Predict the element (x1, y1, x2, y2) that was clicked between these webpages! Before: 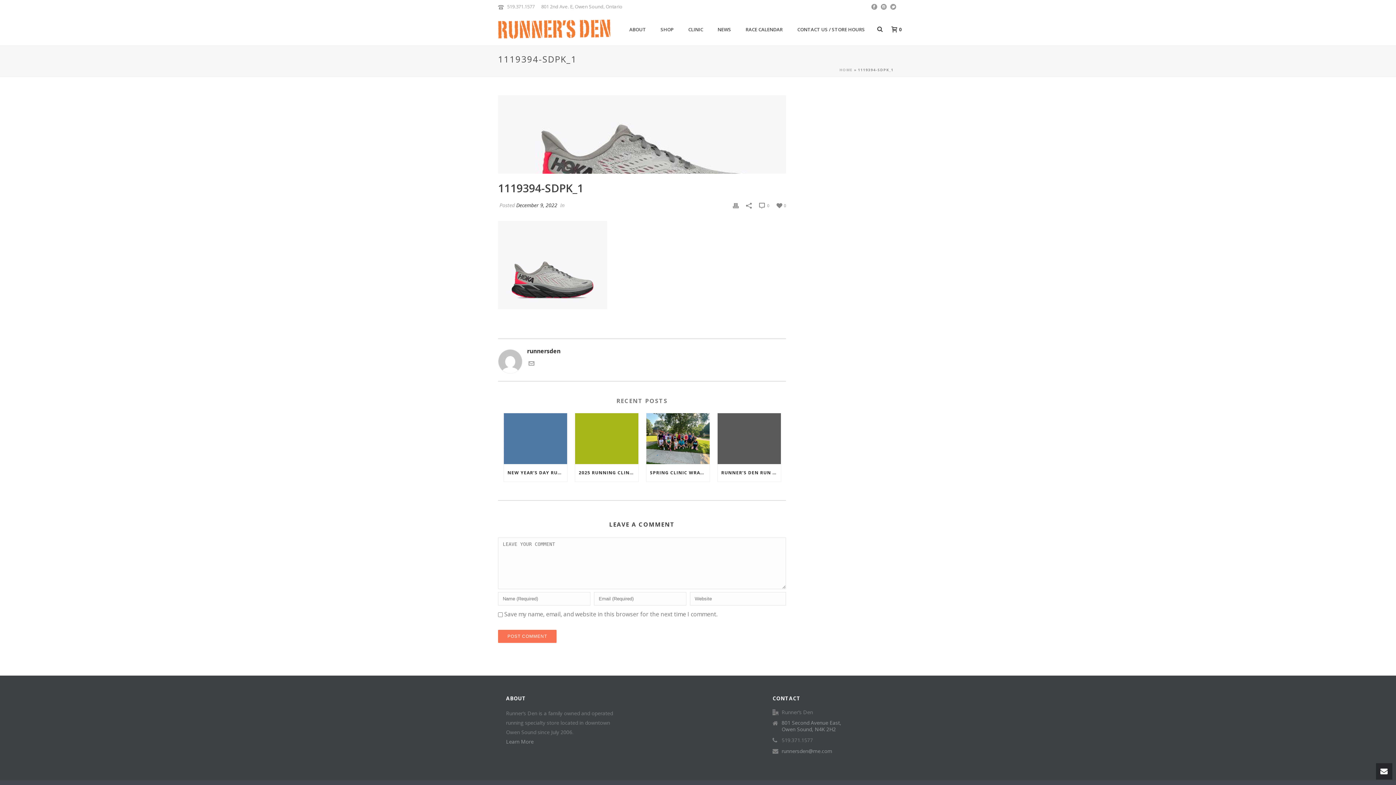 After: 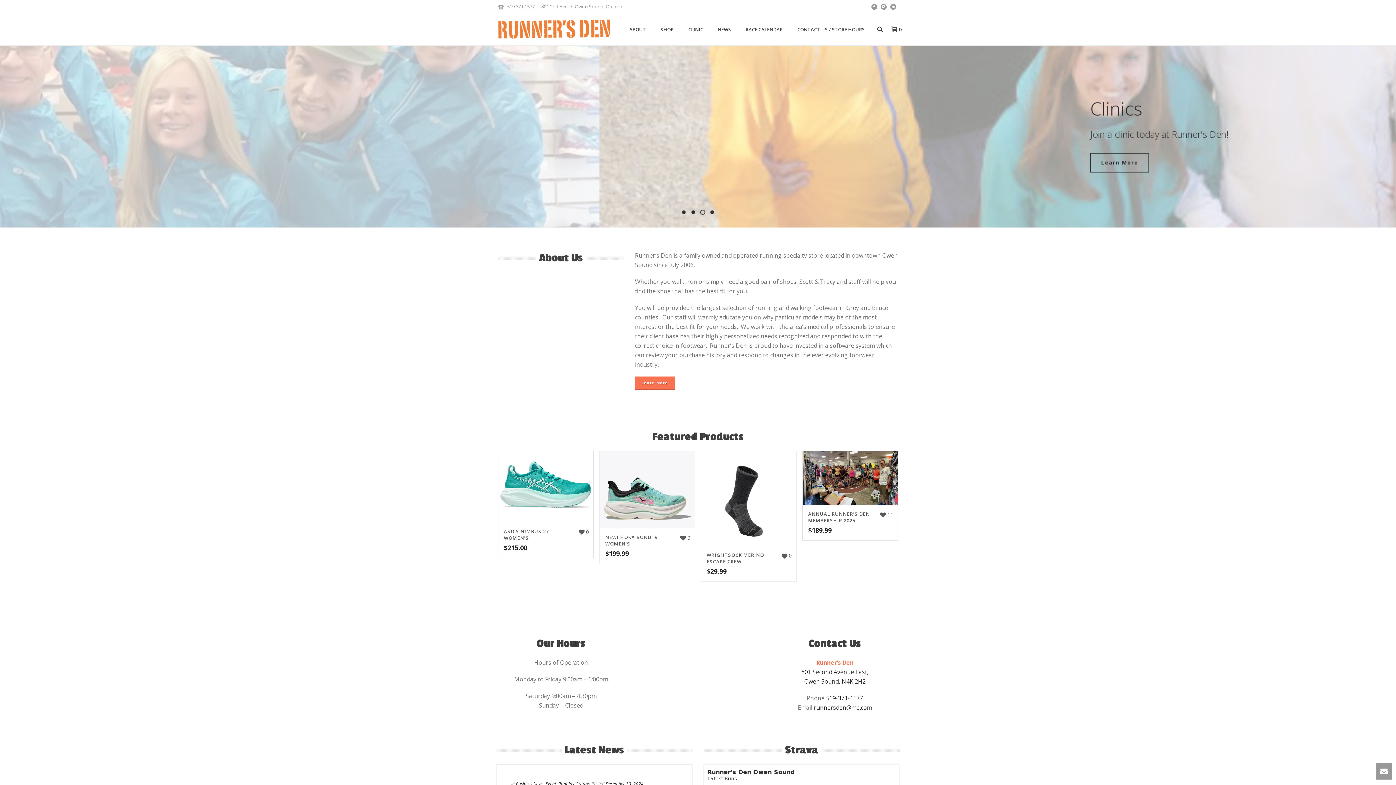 Action: bbox: (839, 67, 852, 72) label: HOME